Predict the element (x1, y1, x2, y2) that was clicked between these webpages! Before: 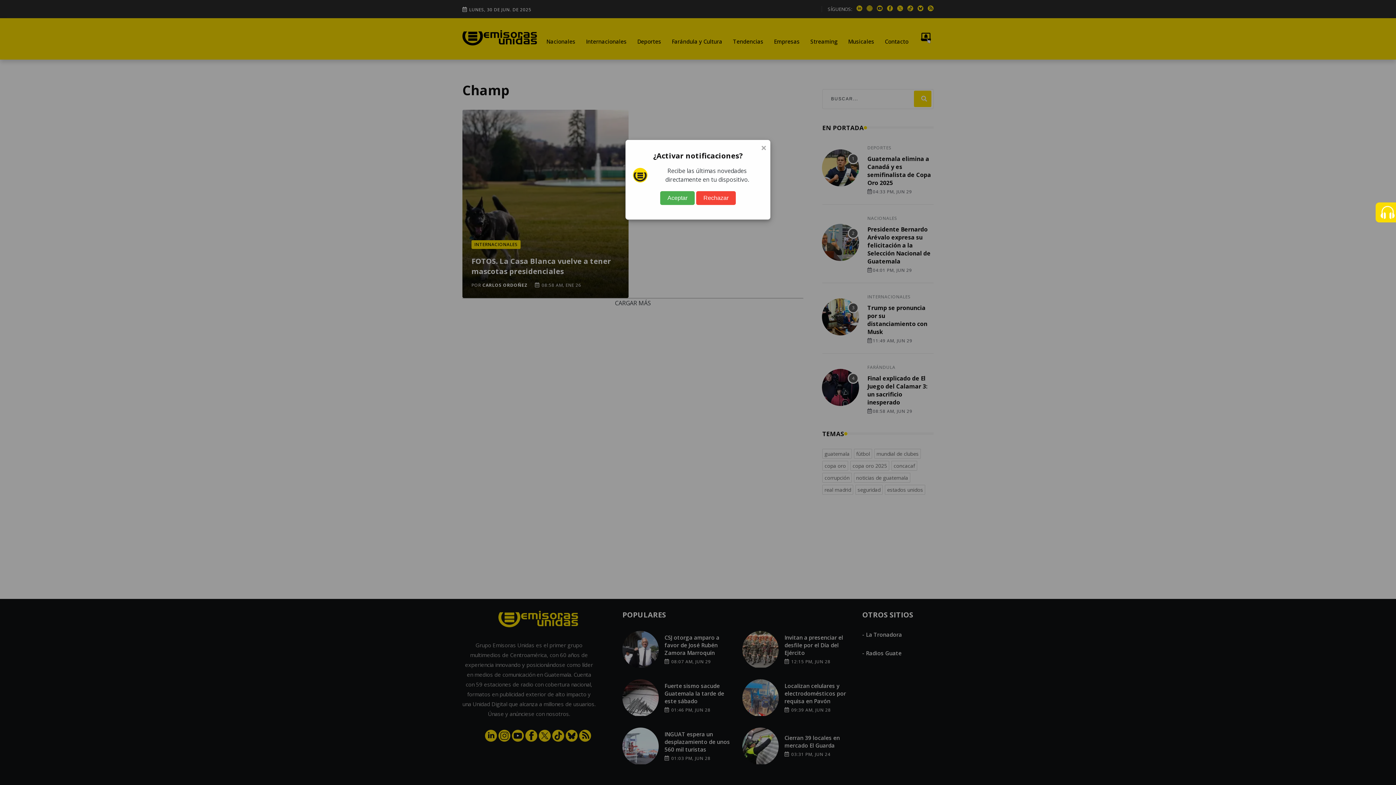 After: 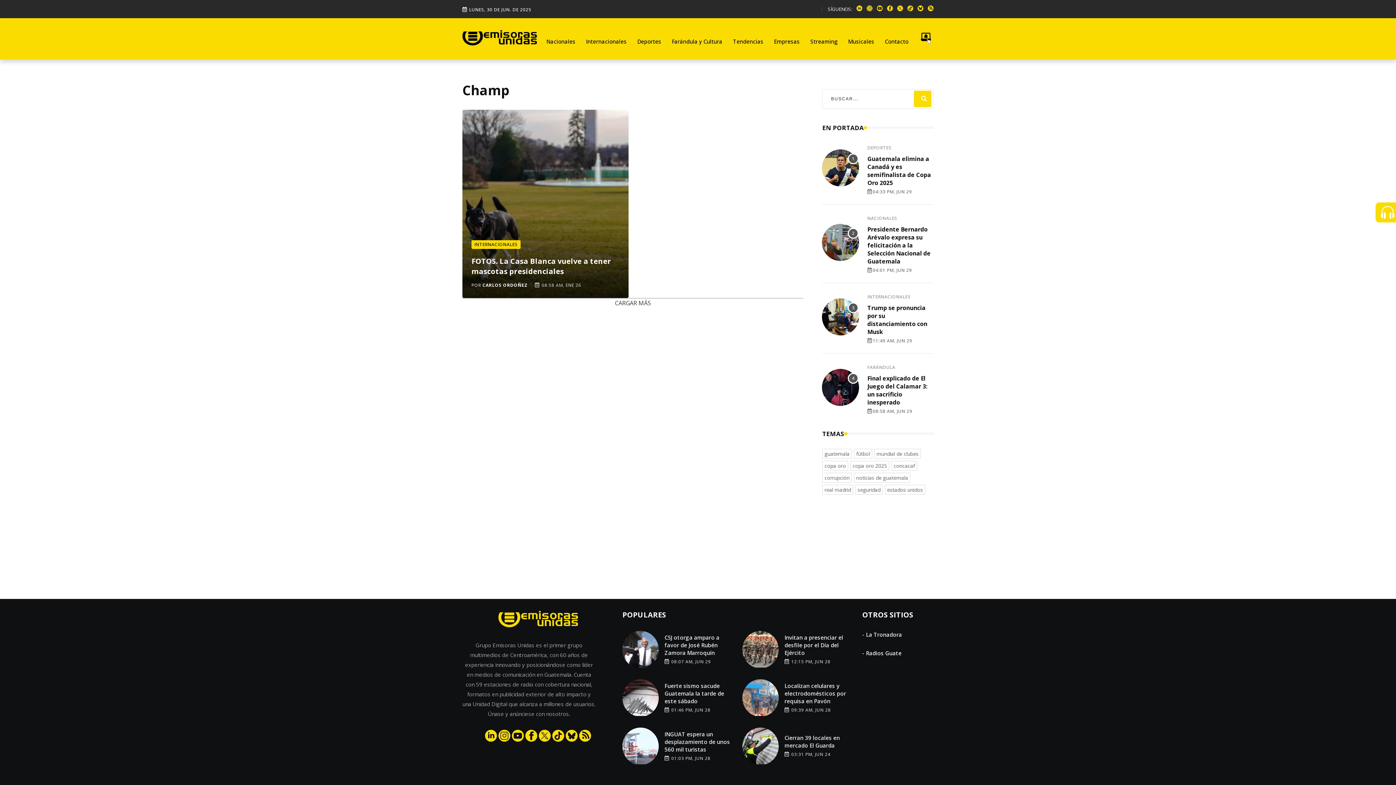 Action: bbox: (696, 191, 736, 205) label: Rechazar